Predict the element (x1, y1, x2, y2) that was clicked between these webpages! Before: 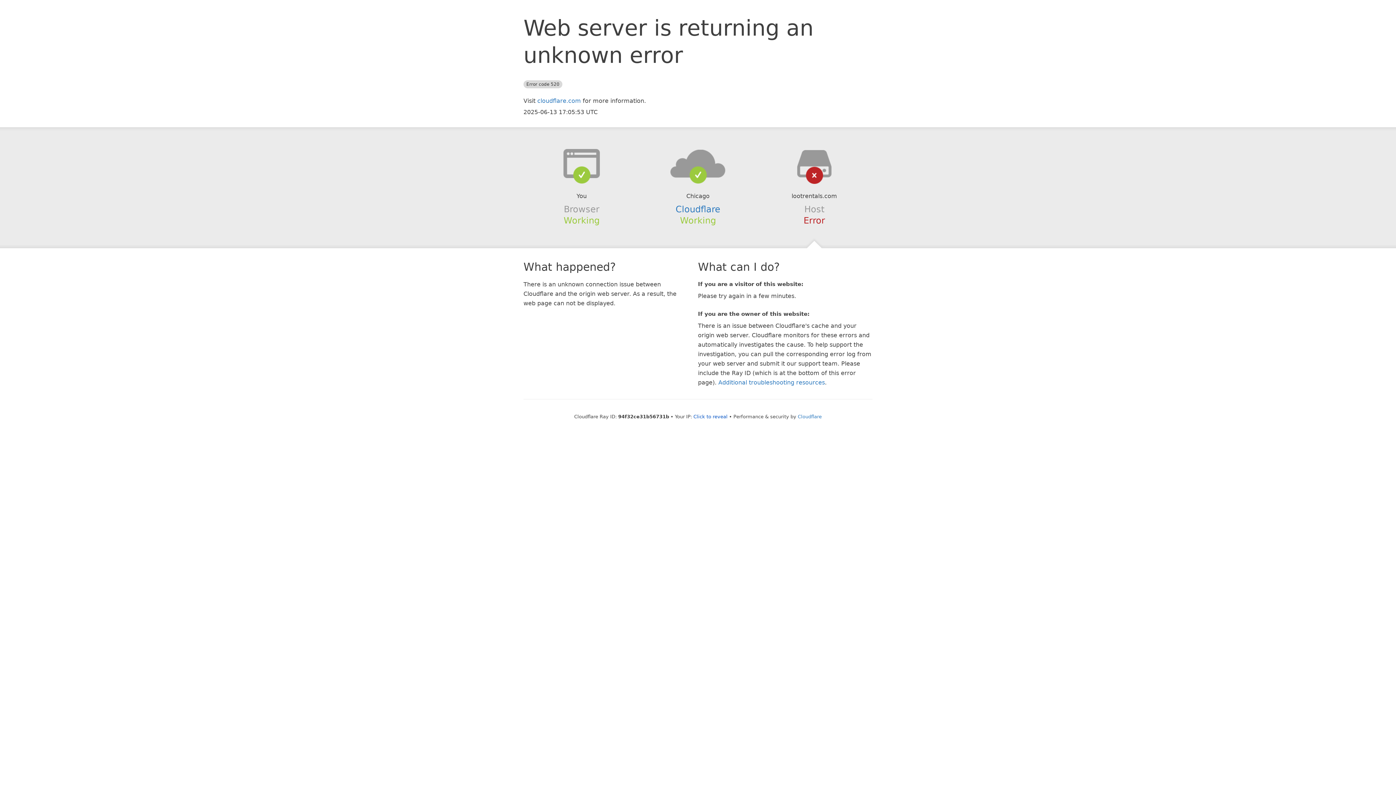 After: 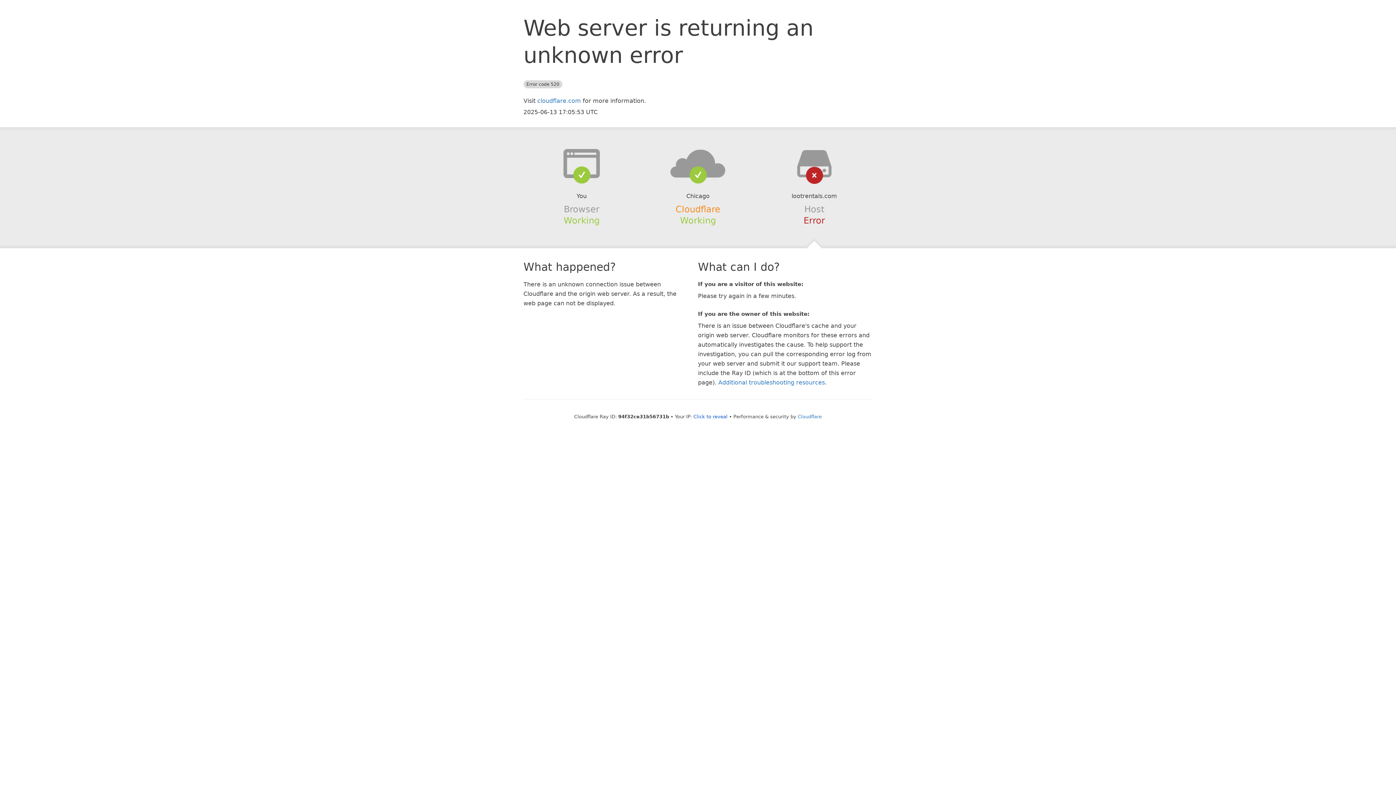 Action: label: Cloudflare bbox: (675, 204, 720, 214)